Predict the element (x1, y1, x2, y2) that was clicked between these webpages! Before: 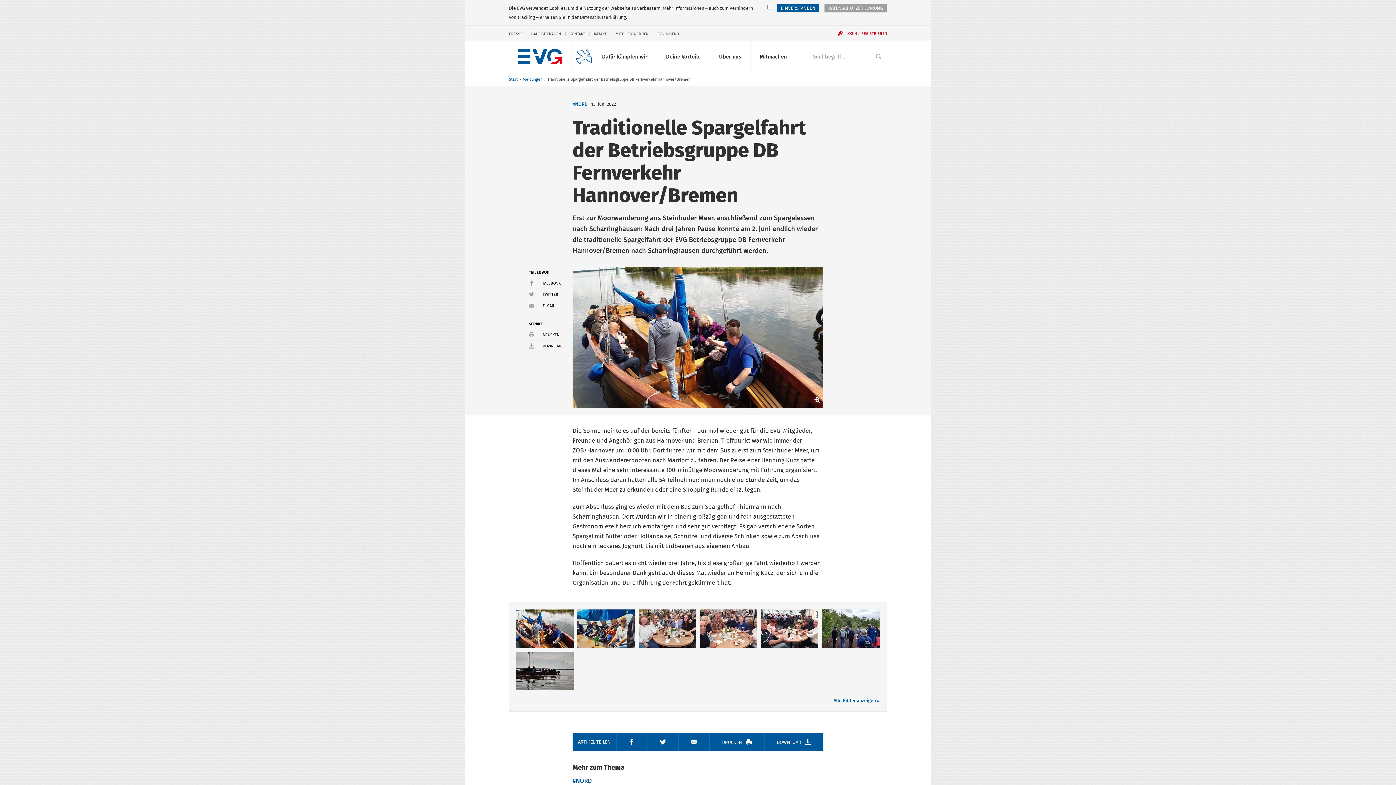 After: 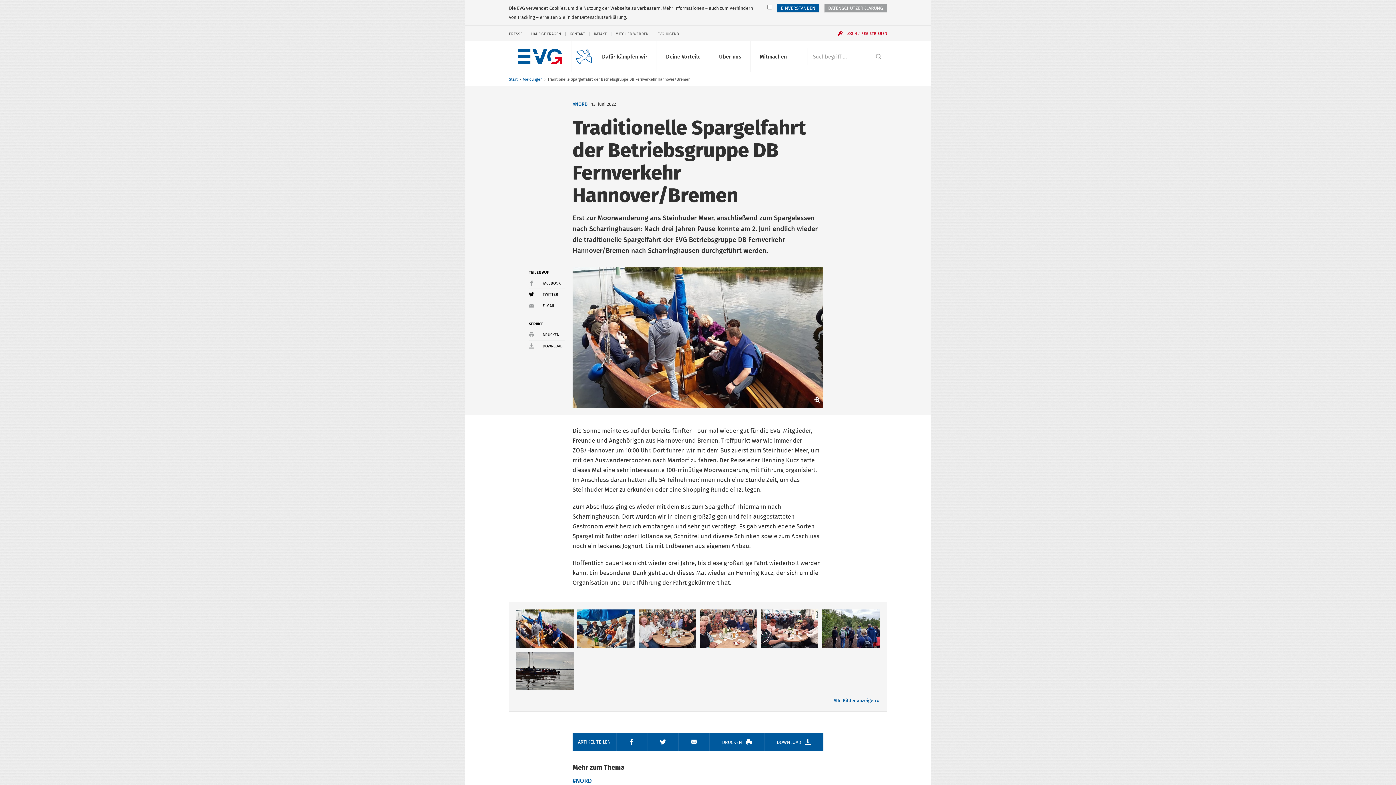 Action: bbox: (529, 291, 558, 297) label:  TWITTER